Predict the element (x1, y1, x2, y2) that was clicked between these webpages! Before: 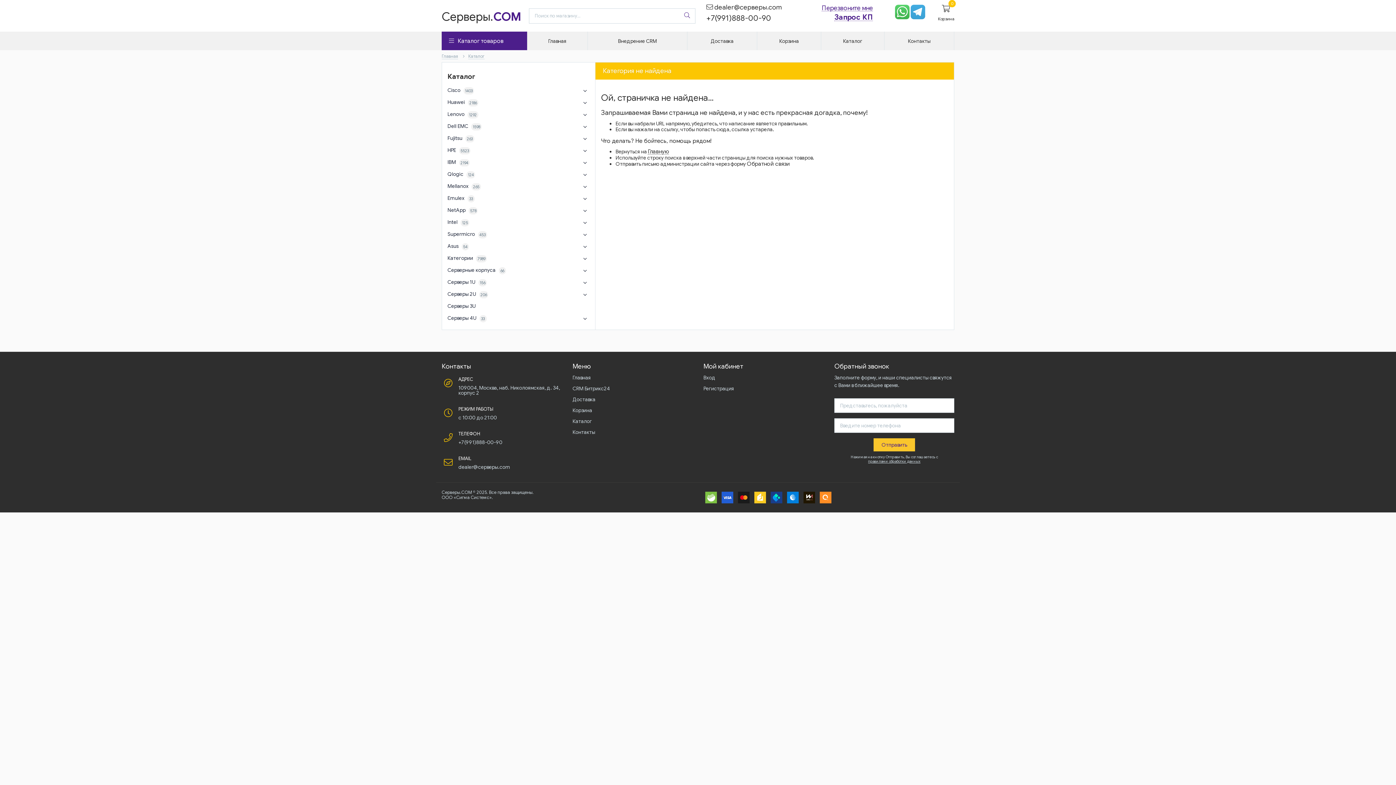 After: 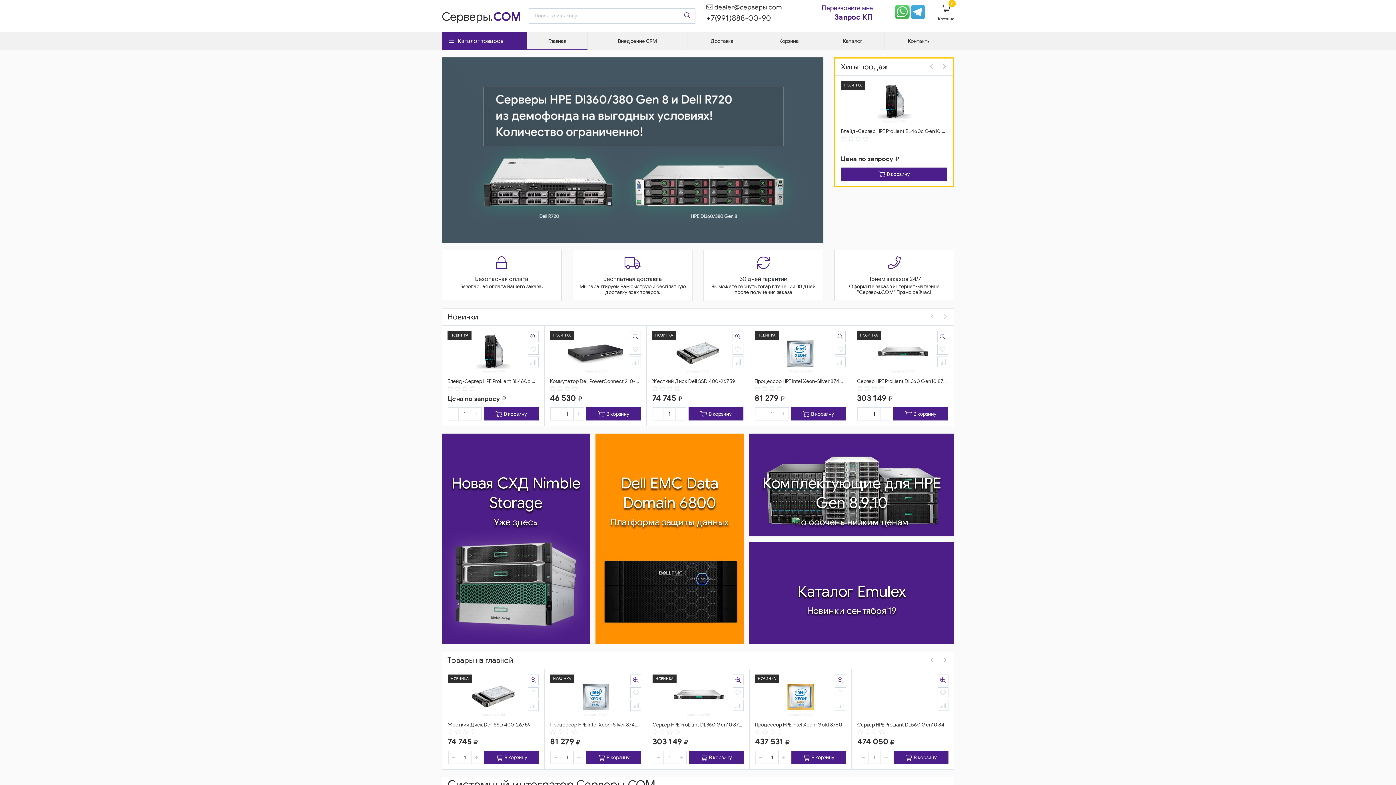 Action: label: Главная bbox: (441, 53, 458, 59)